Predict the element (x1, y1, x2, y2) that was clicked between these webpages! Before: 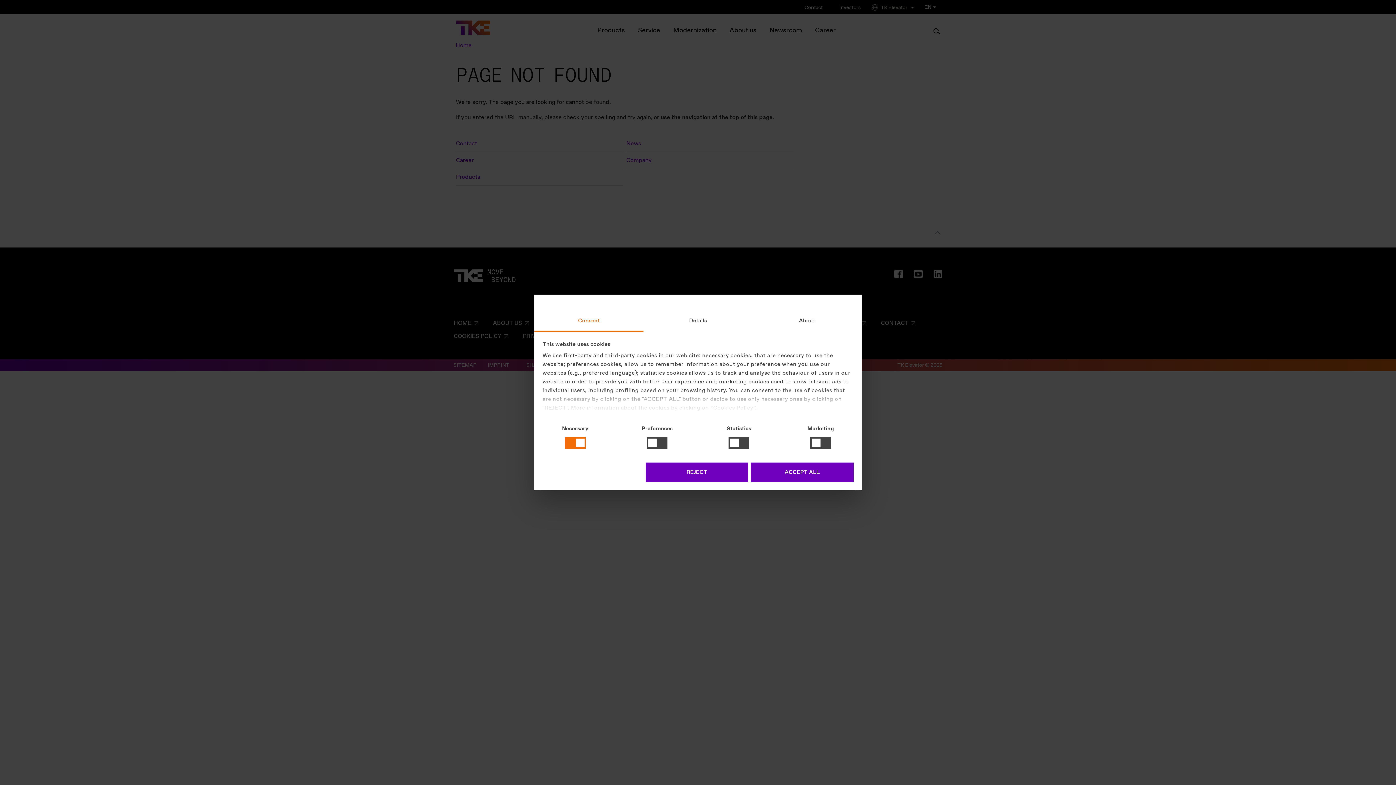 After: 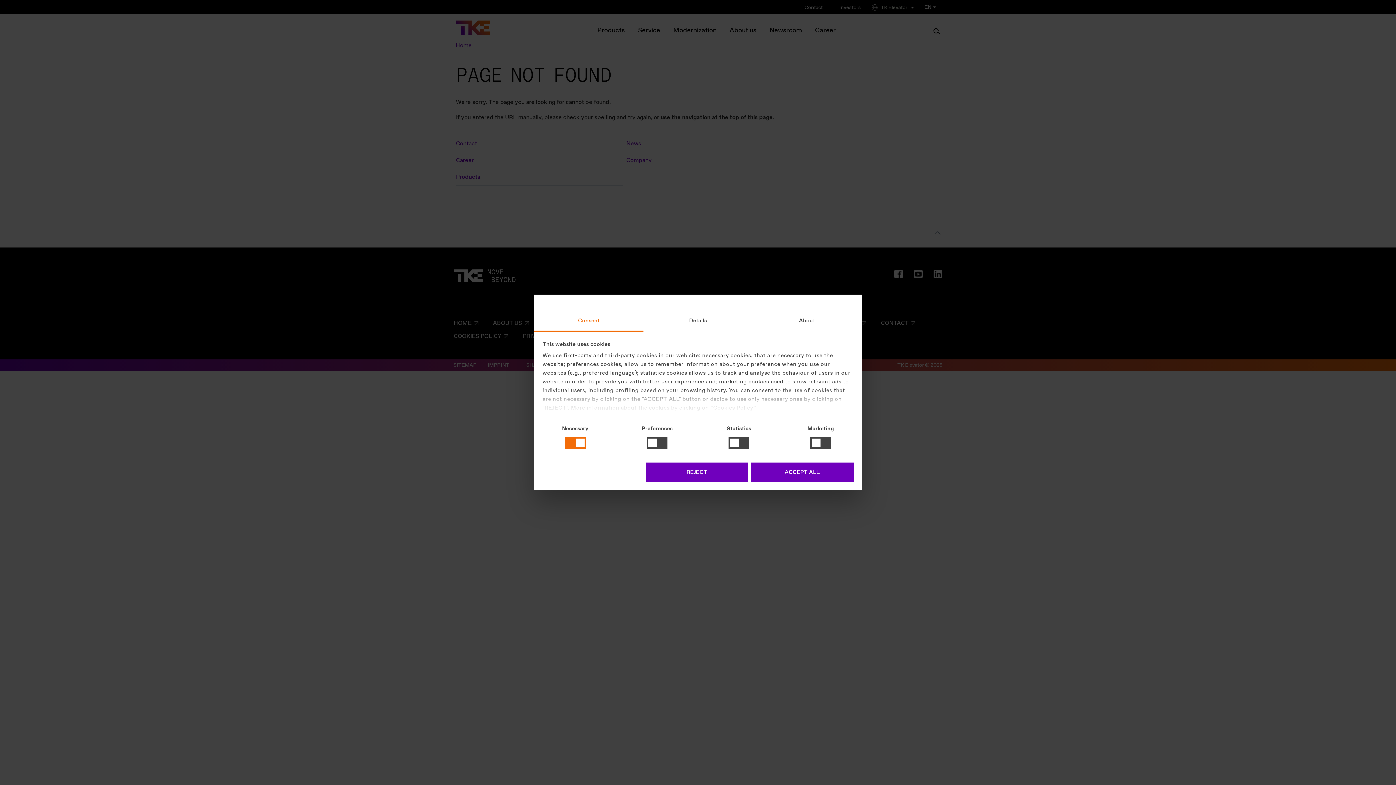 Action: bbox: (534, 311, 643, 331) label: Consent